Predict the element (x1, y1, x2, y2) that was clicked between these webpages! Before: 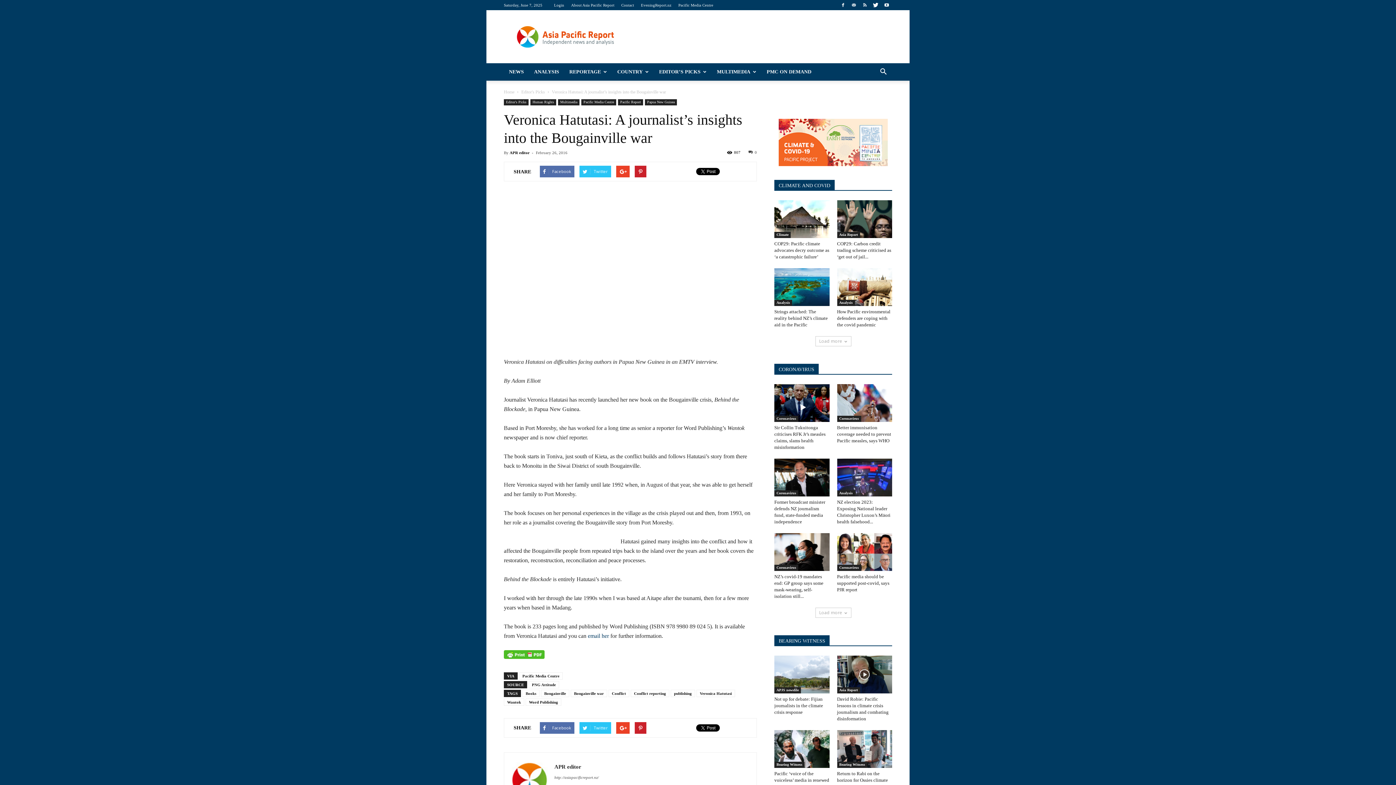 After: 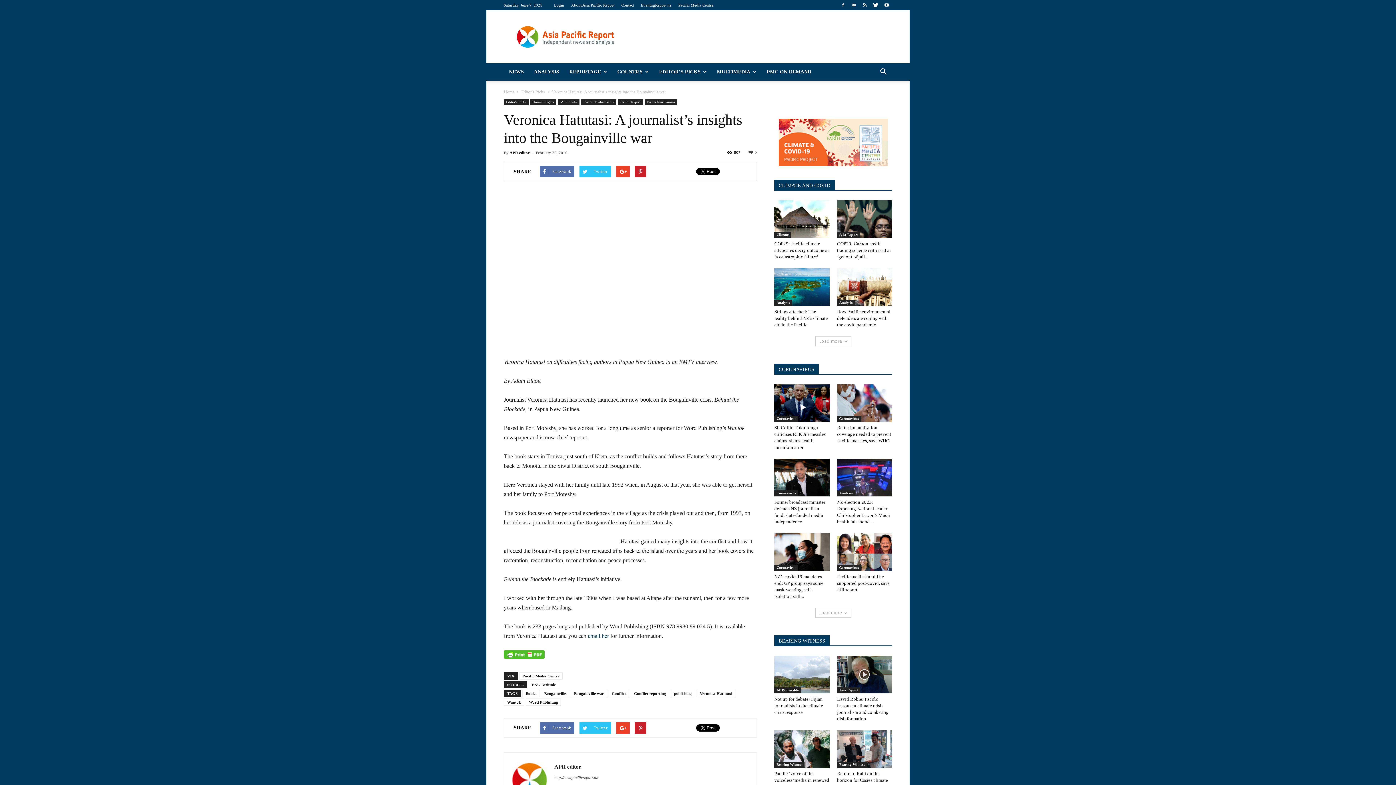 Action: bbox: (837, 0, 848, 9)